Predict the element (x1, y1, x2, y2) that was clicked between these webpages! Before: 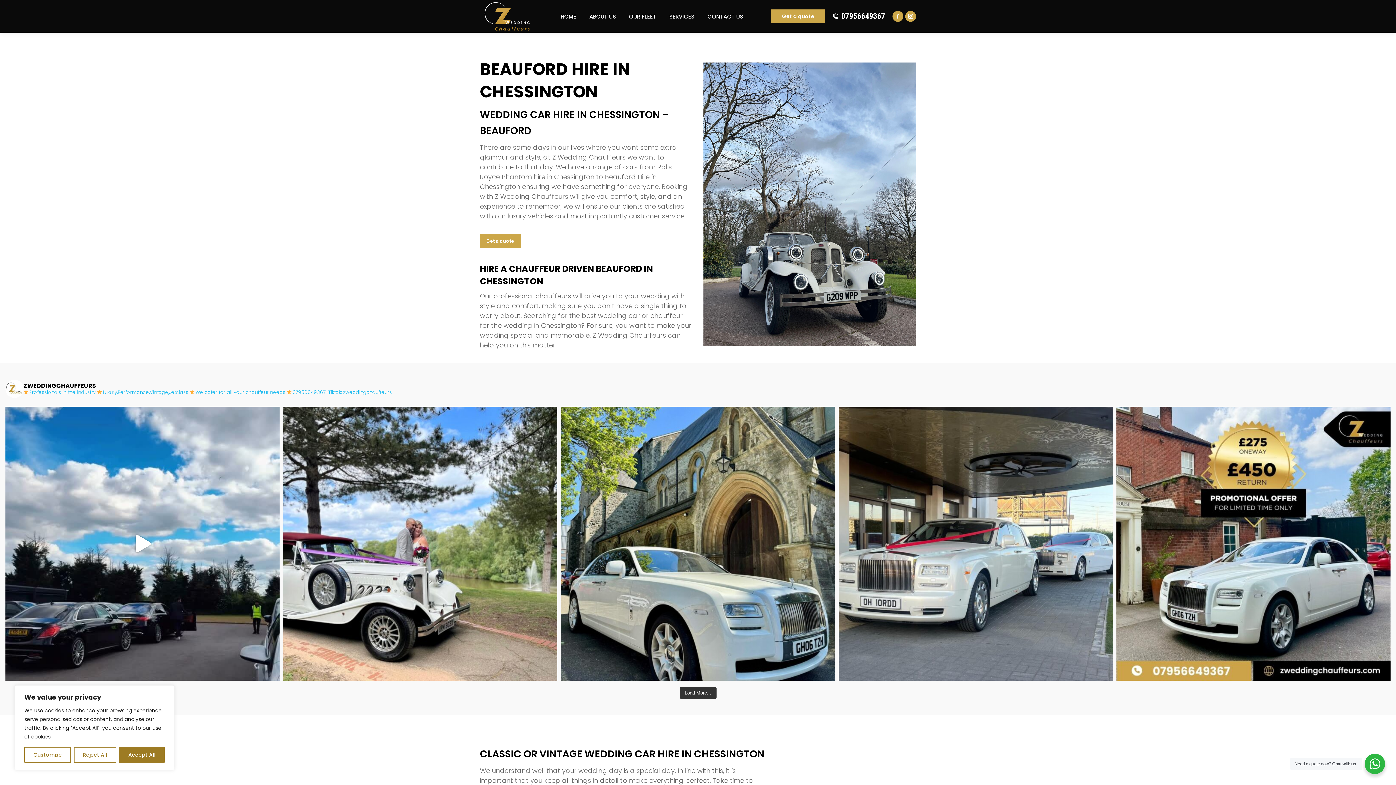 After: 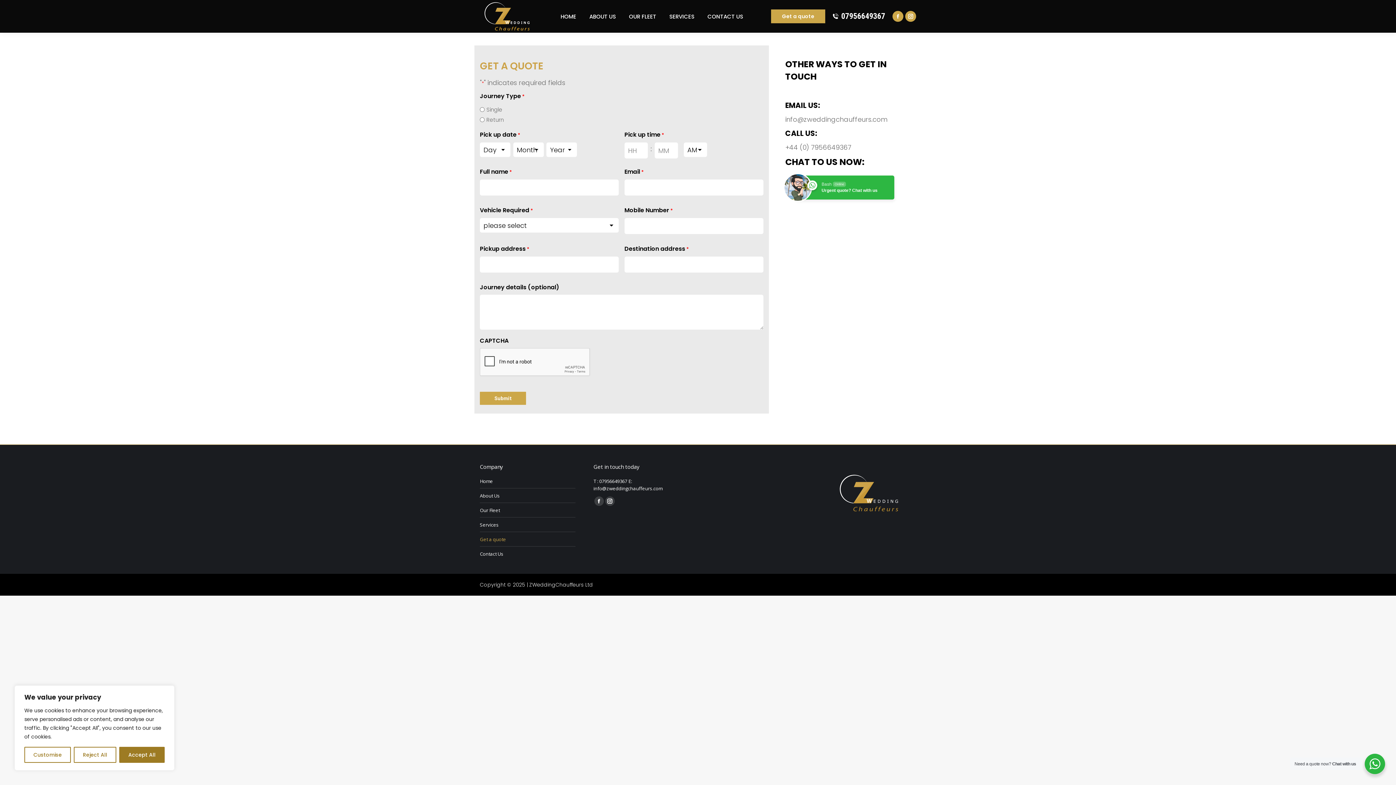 Action: bbox: (771, 9, 825, 23) label: Get a quote